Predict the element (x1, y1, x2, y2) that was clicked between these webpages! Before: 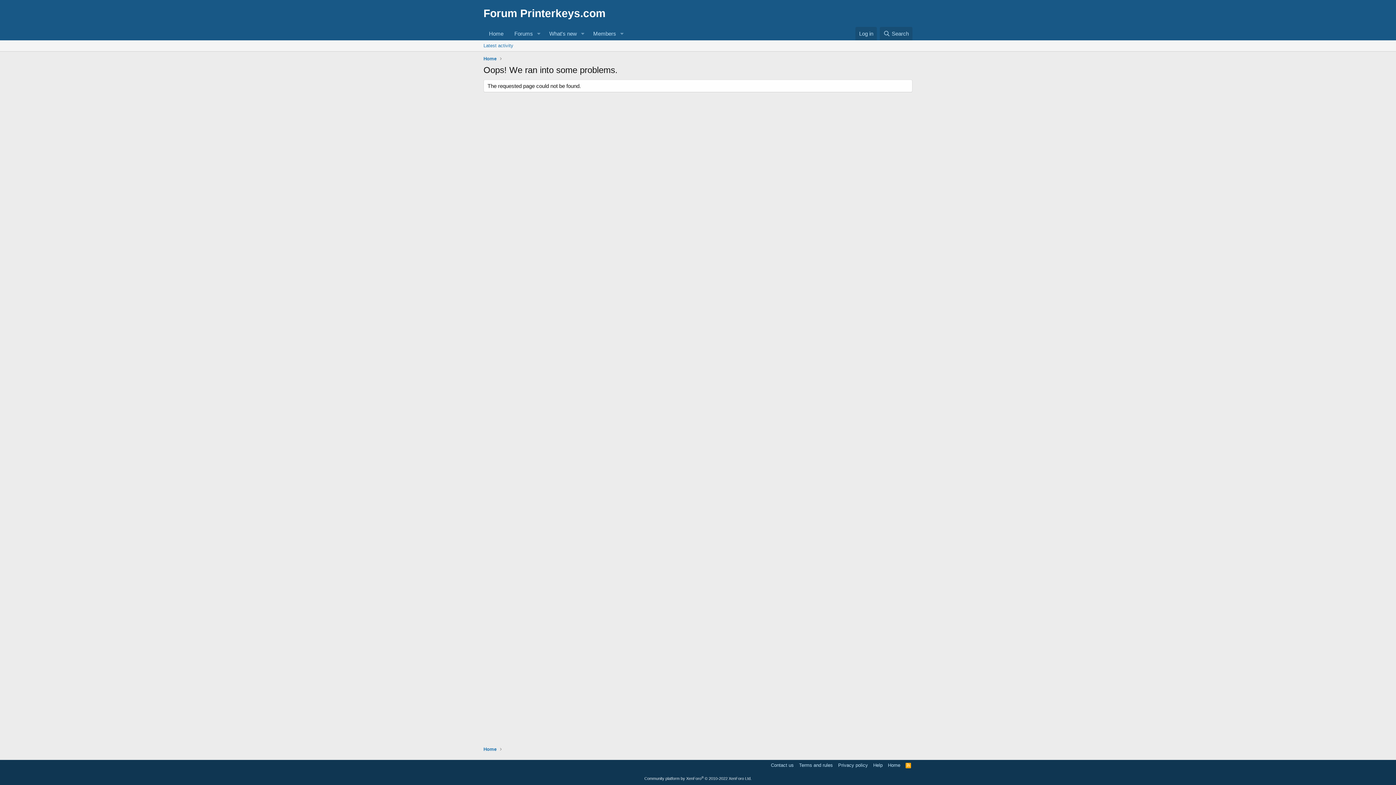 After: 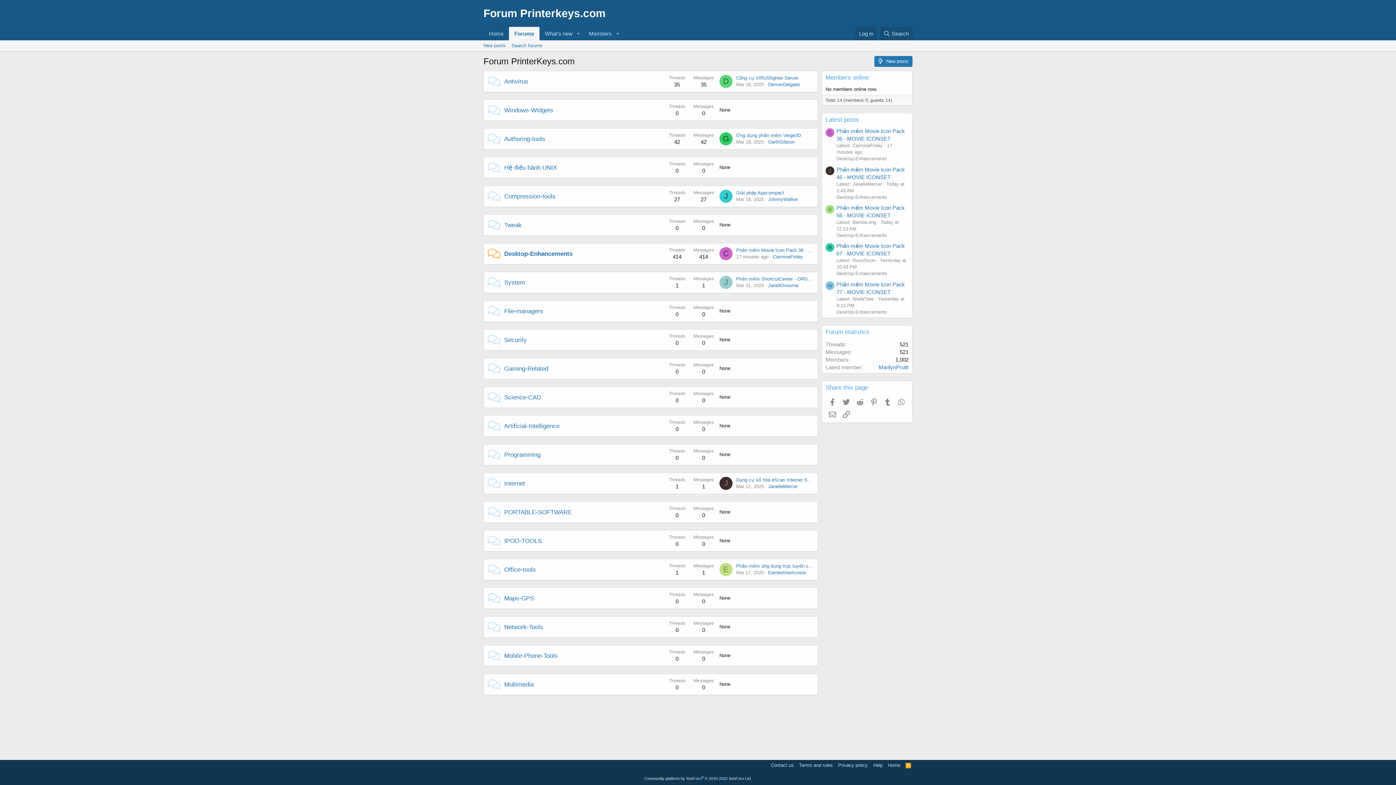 Action: label: Home bbox: (483, 746, 496, 753)